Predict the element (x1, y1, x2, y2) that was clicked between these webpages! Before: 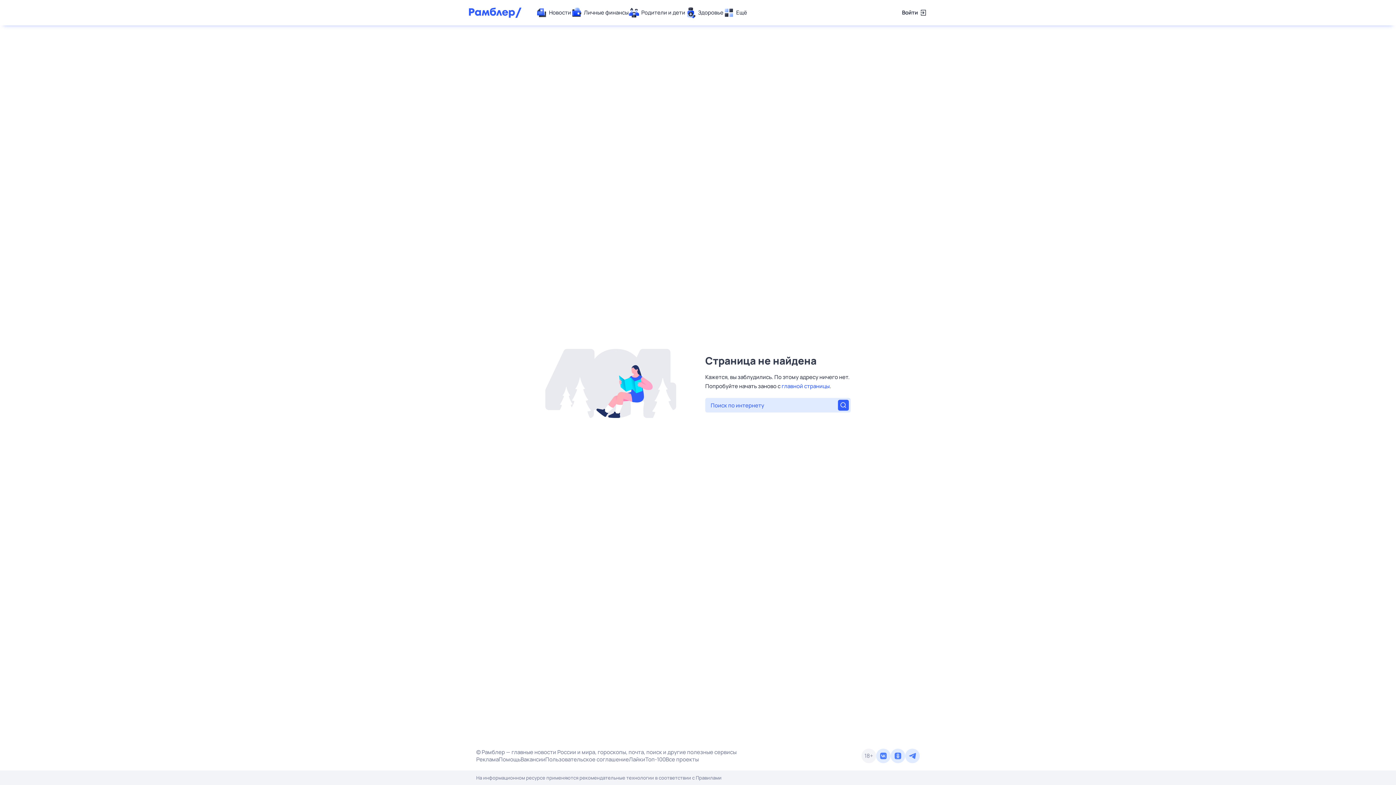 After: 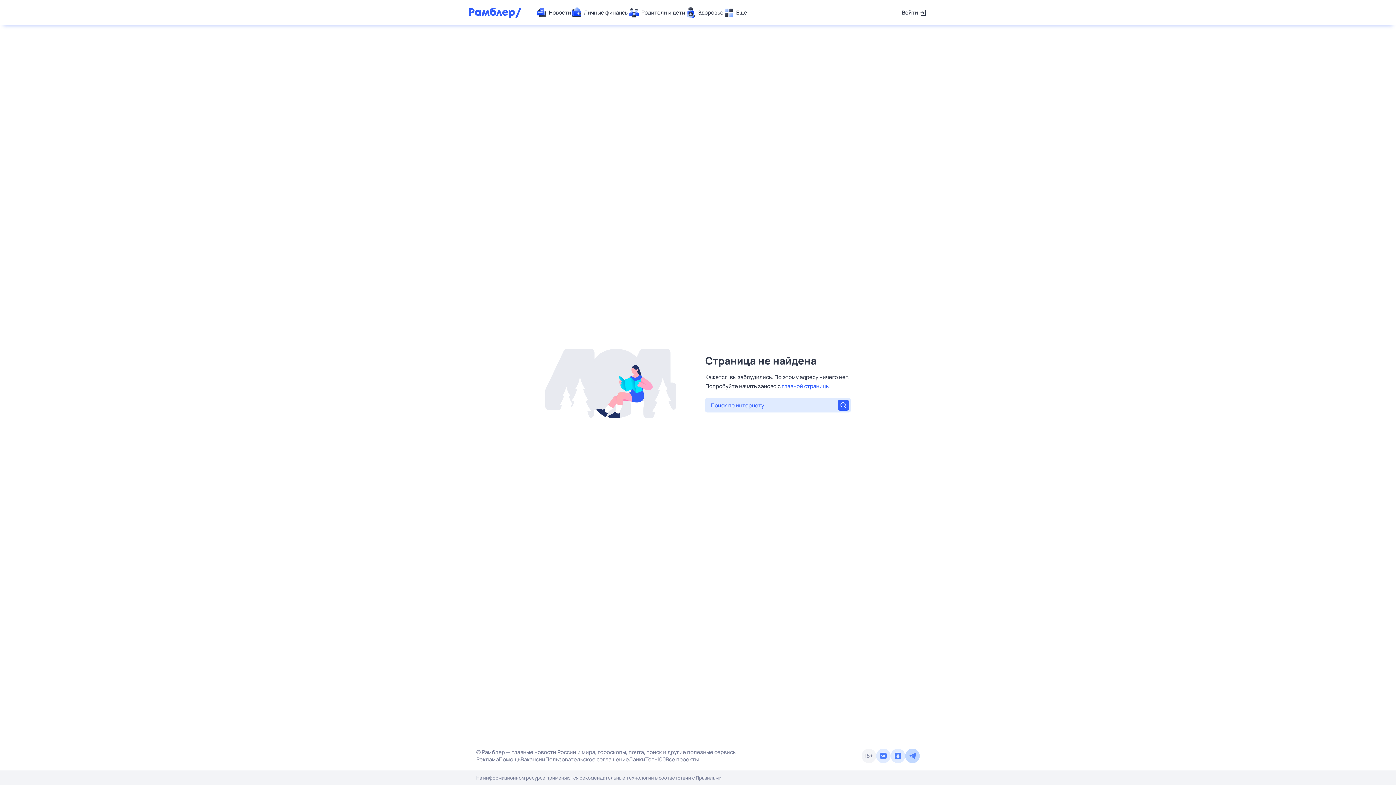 Action: bbox: (905, 749, 920, 763)